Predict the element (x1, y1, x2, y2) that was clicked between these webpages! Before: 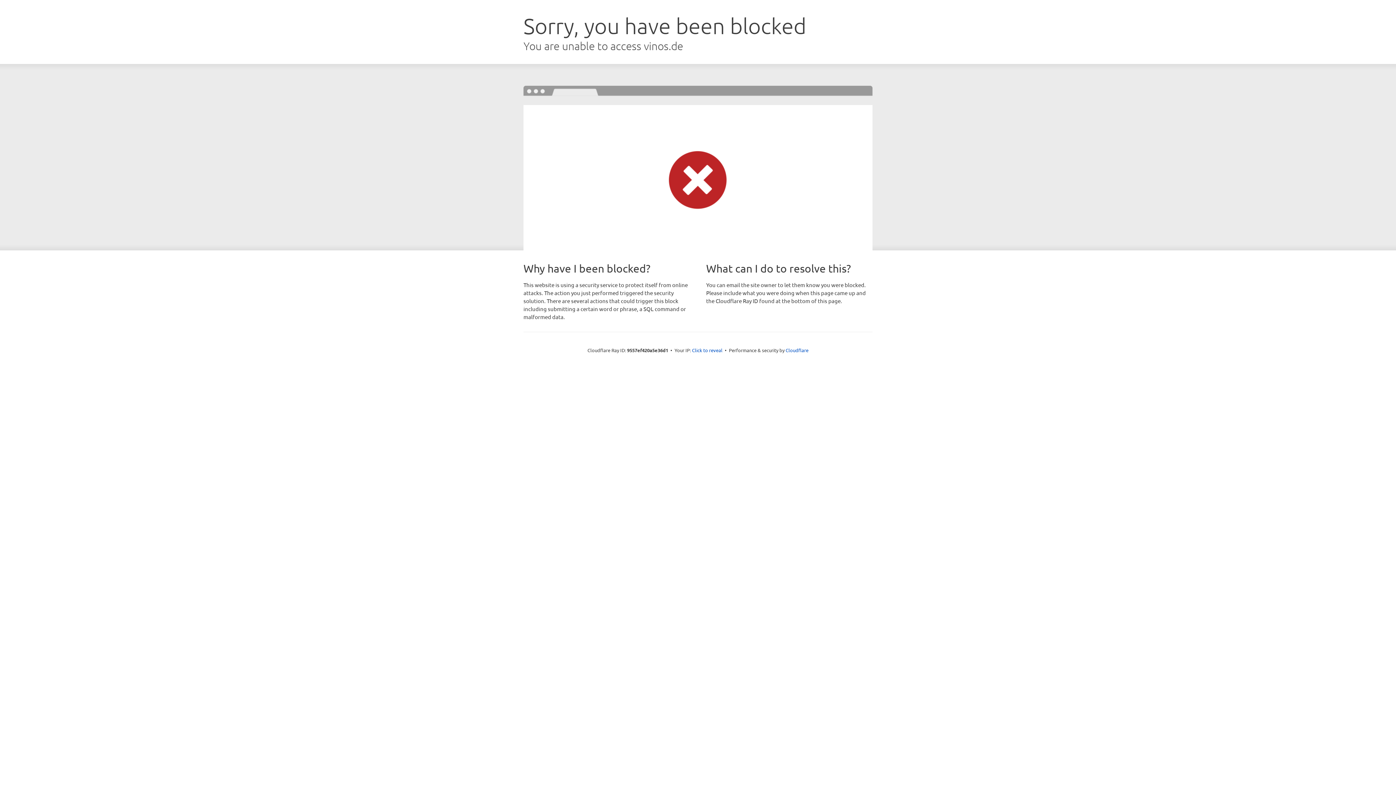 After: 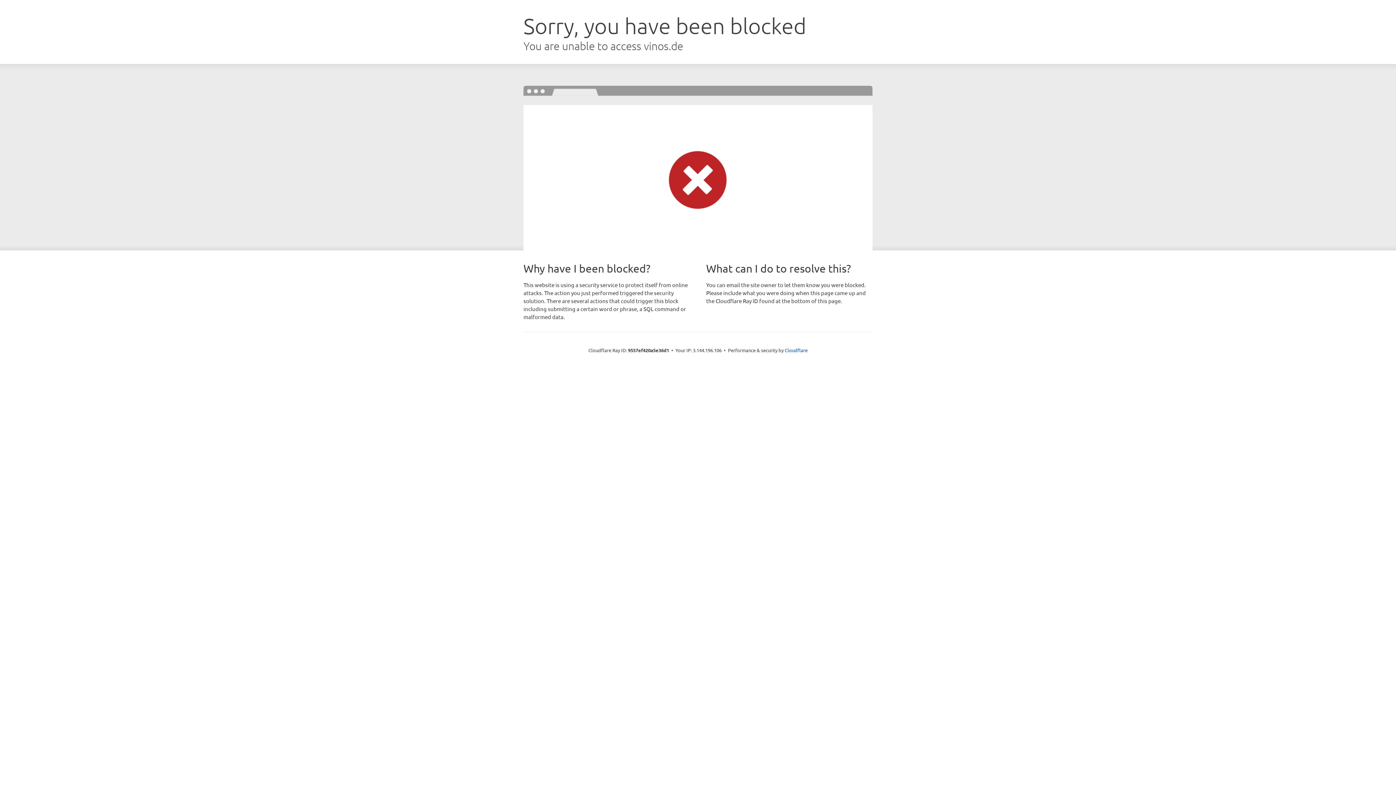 Action: label: Click to reveal bbox: (692, 346, 722, 353)